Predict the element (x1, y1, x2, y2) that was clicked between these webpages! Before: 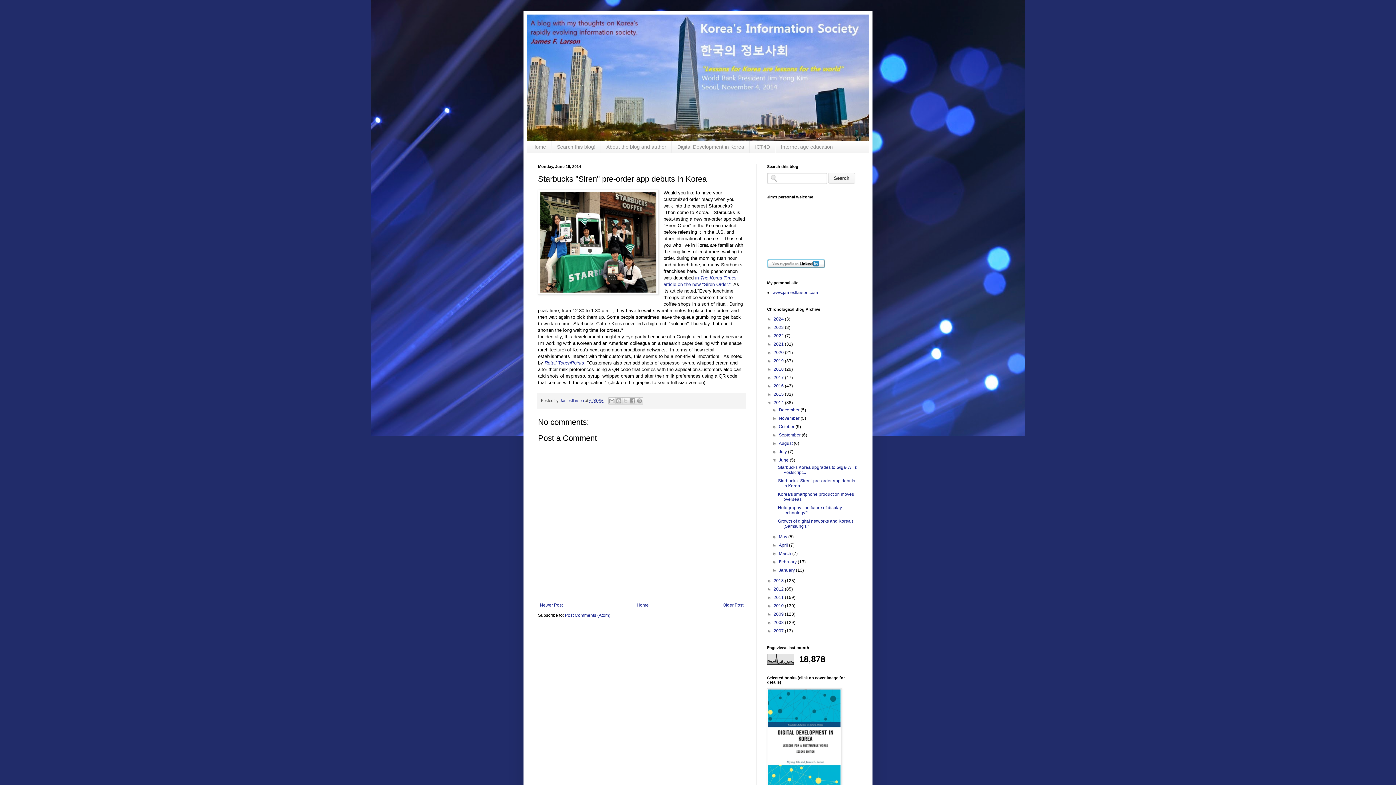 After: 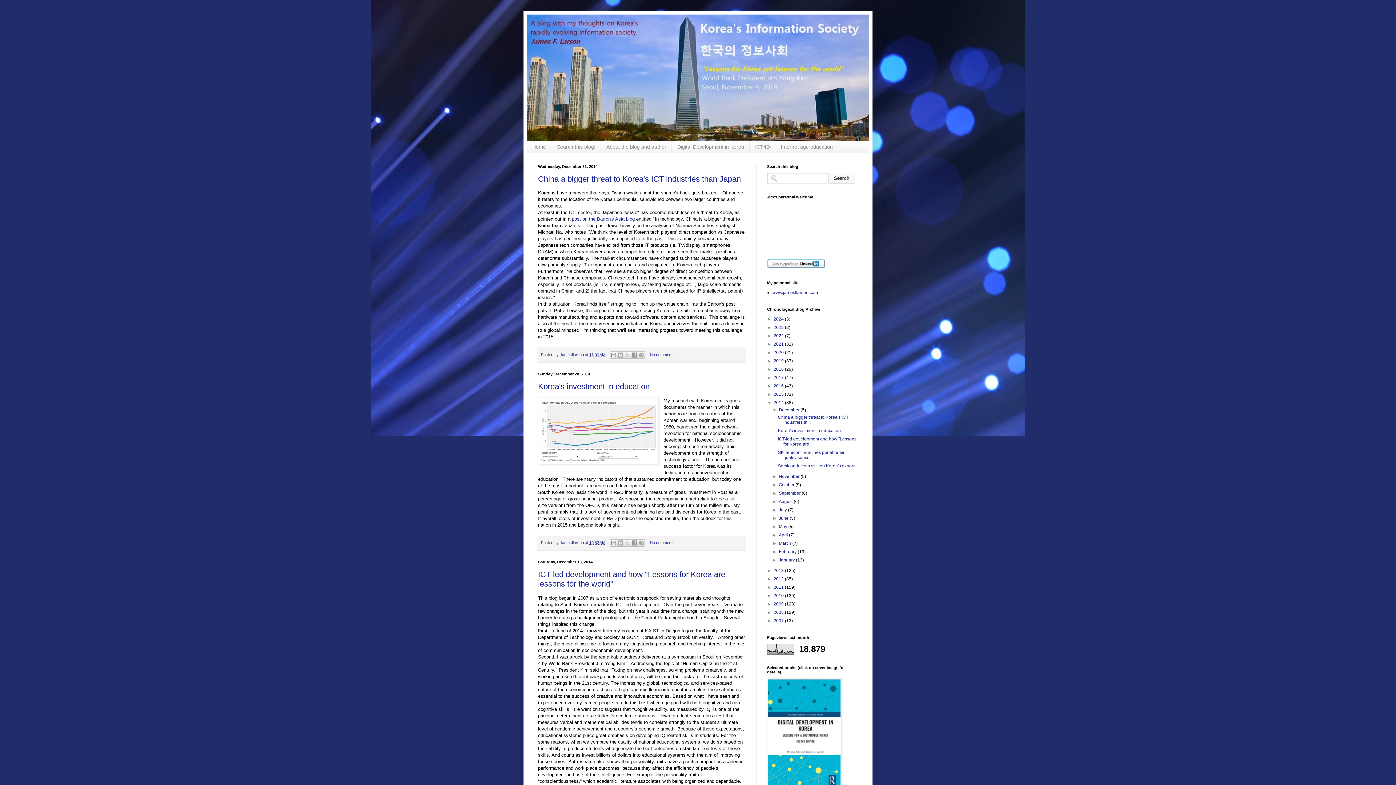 Action: bbox: (779, 407, 800, 412) label: December 